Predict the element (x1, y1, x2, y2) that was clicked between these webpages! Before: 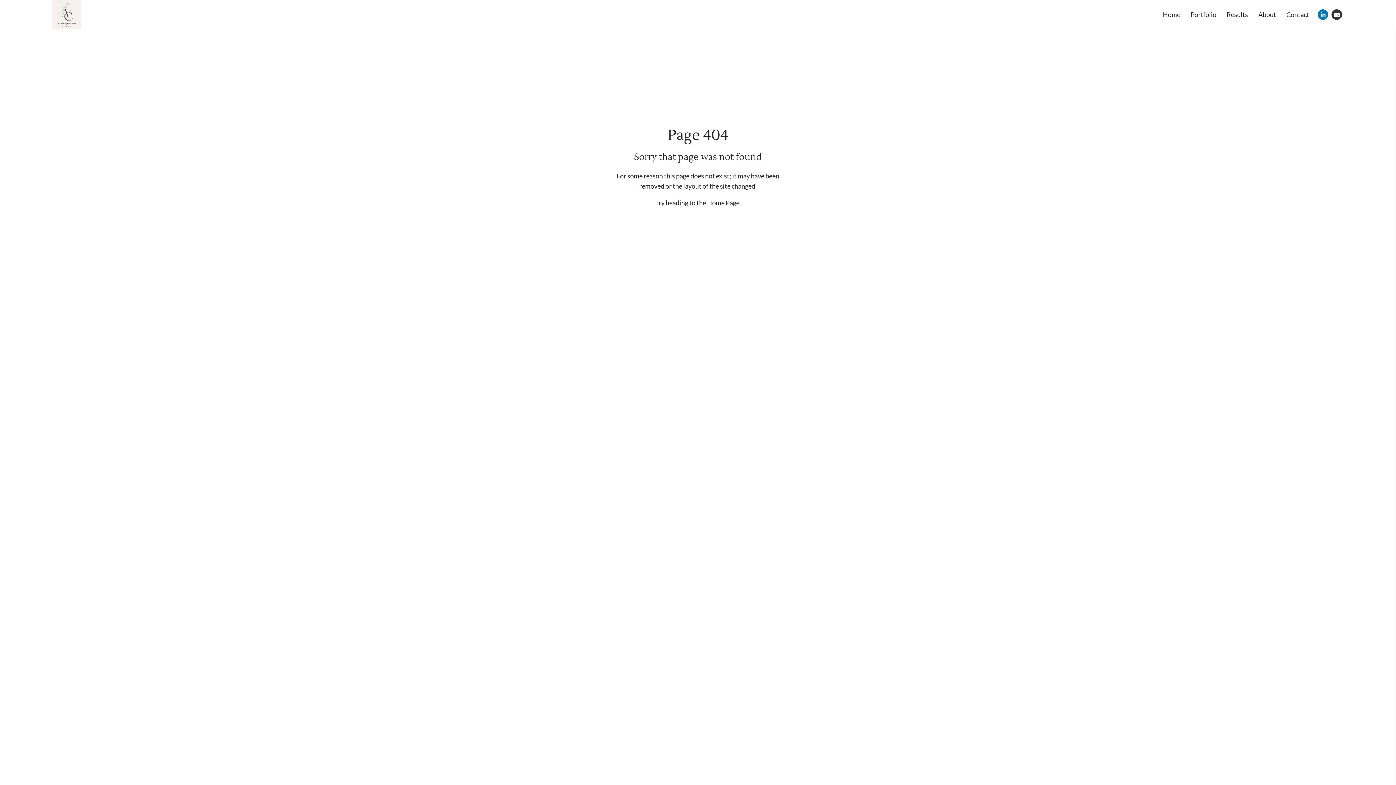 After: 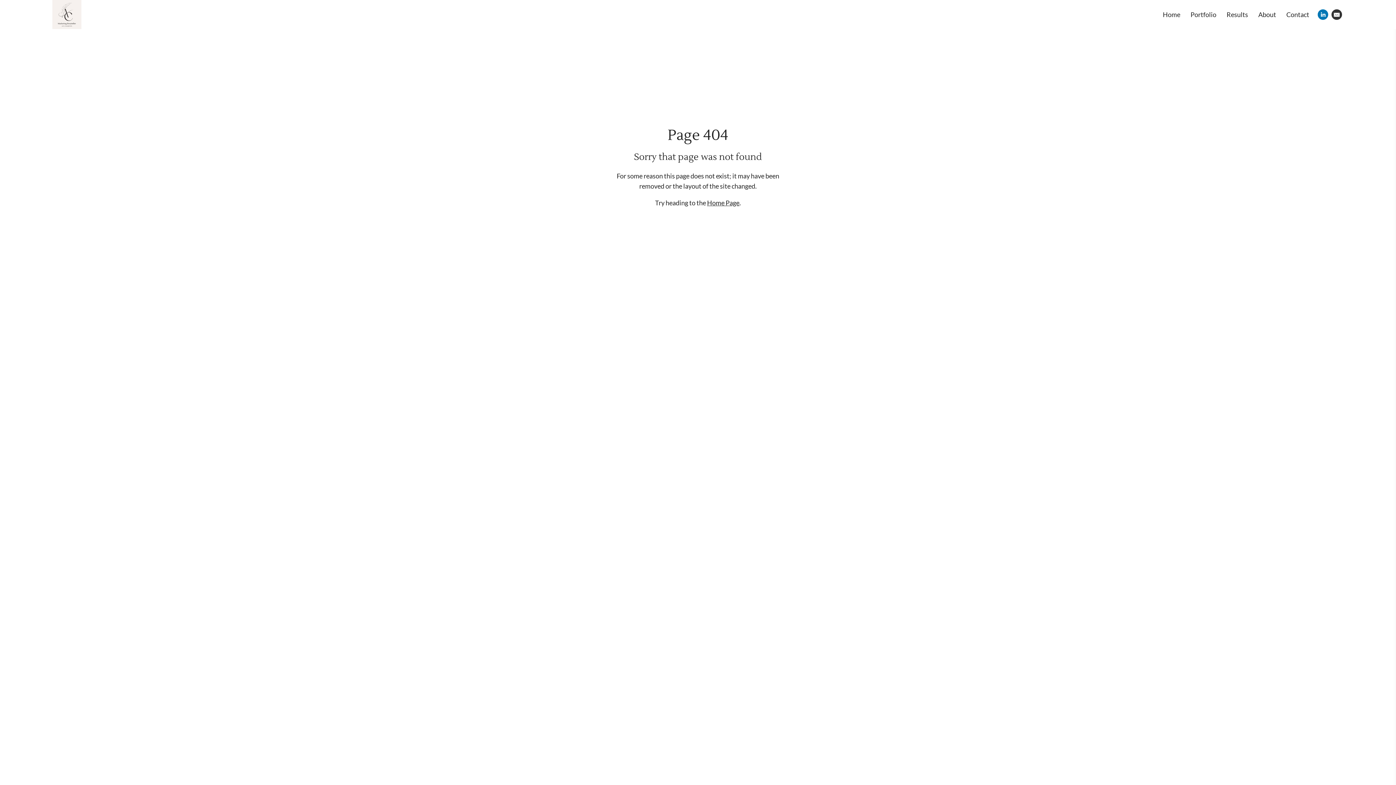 Action: label: Linkedin bbox: (1317, 9, 1328, 20)